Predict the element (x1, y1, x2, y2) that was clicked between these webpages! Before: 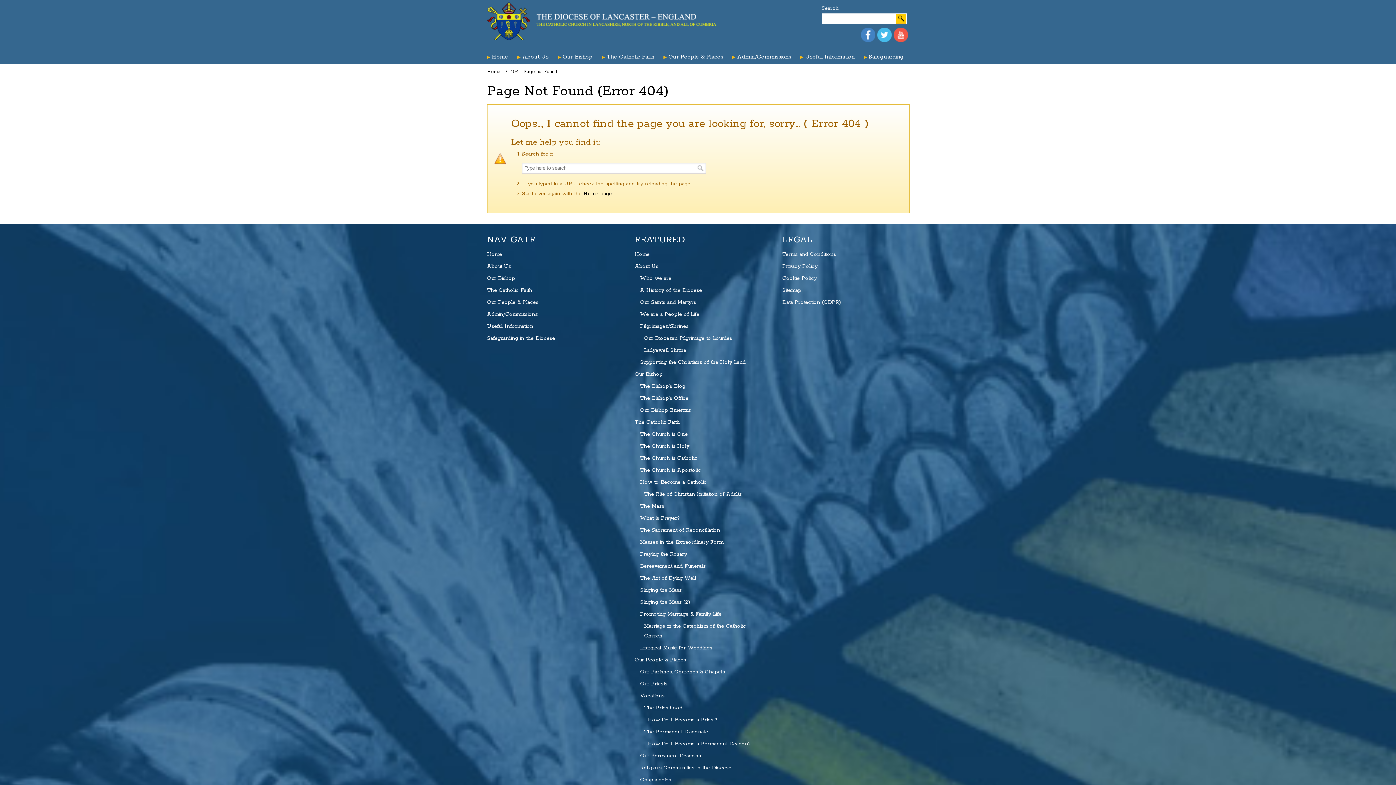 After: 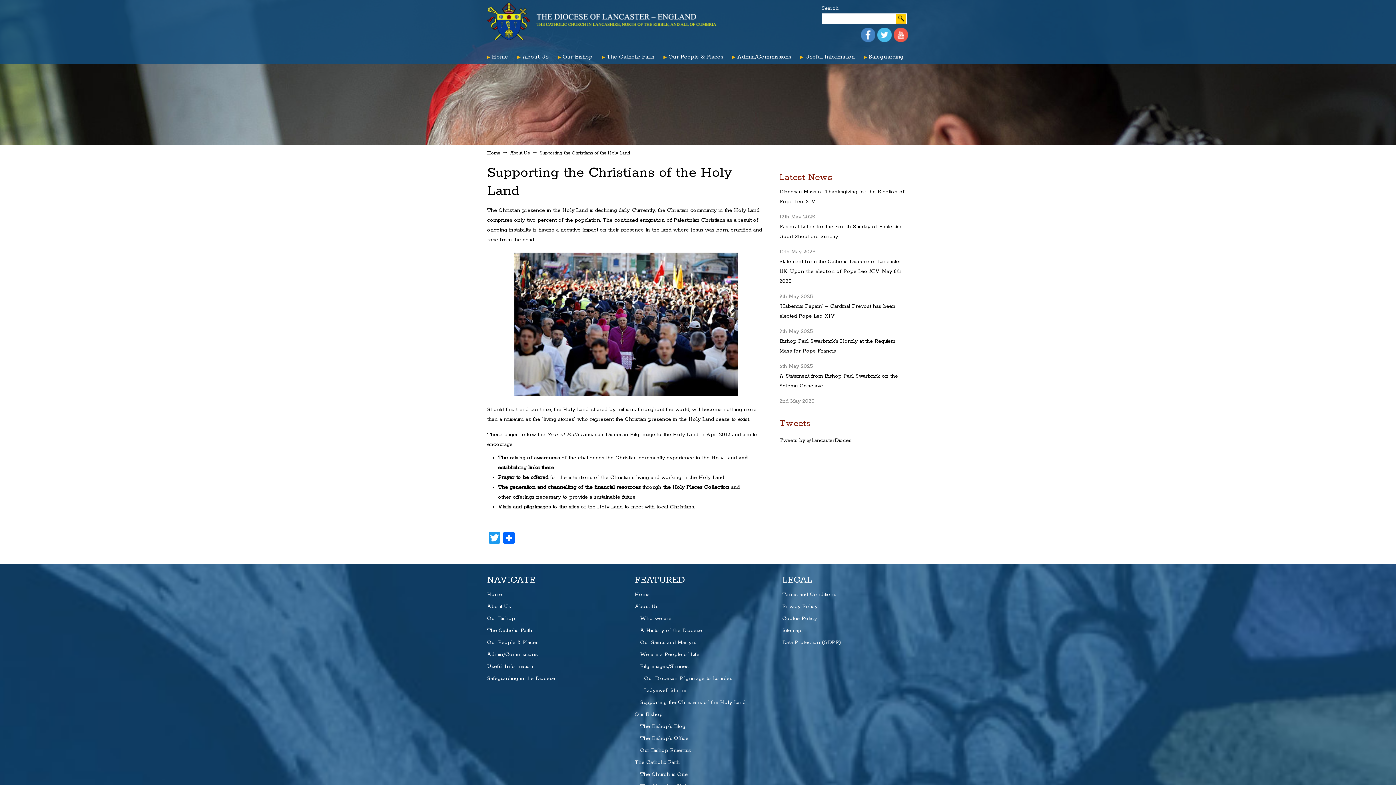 Action: bbox: (634, 356, 761, 368) label: Supporting the Christians of the Holy Land